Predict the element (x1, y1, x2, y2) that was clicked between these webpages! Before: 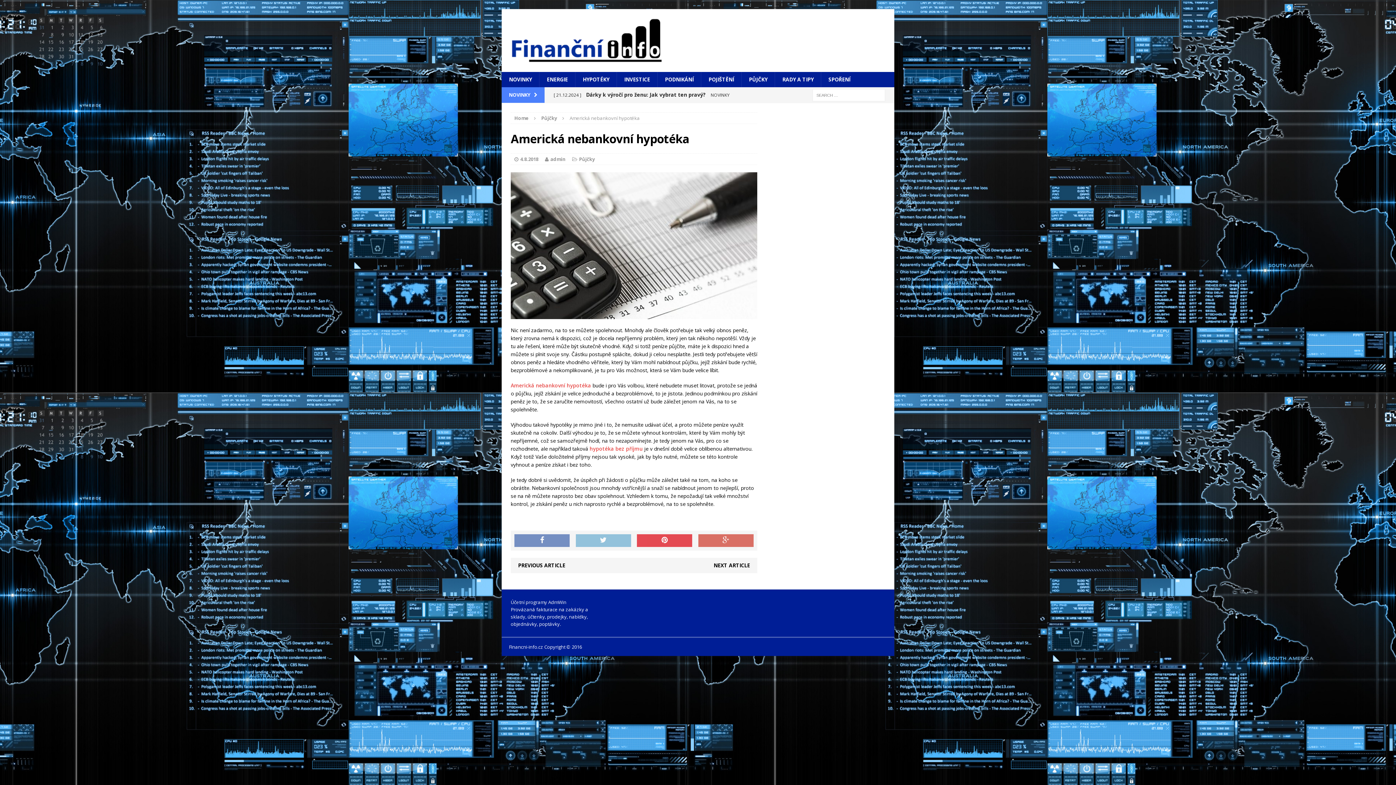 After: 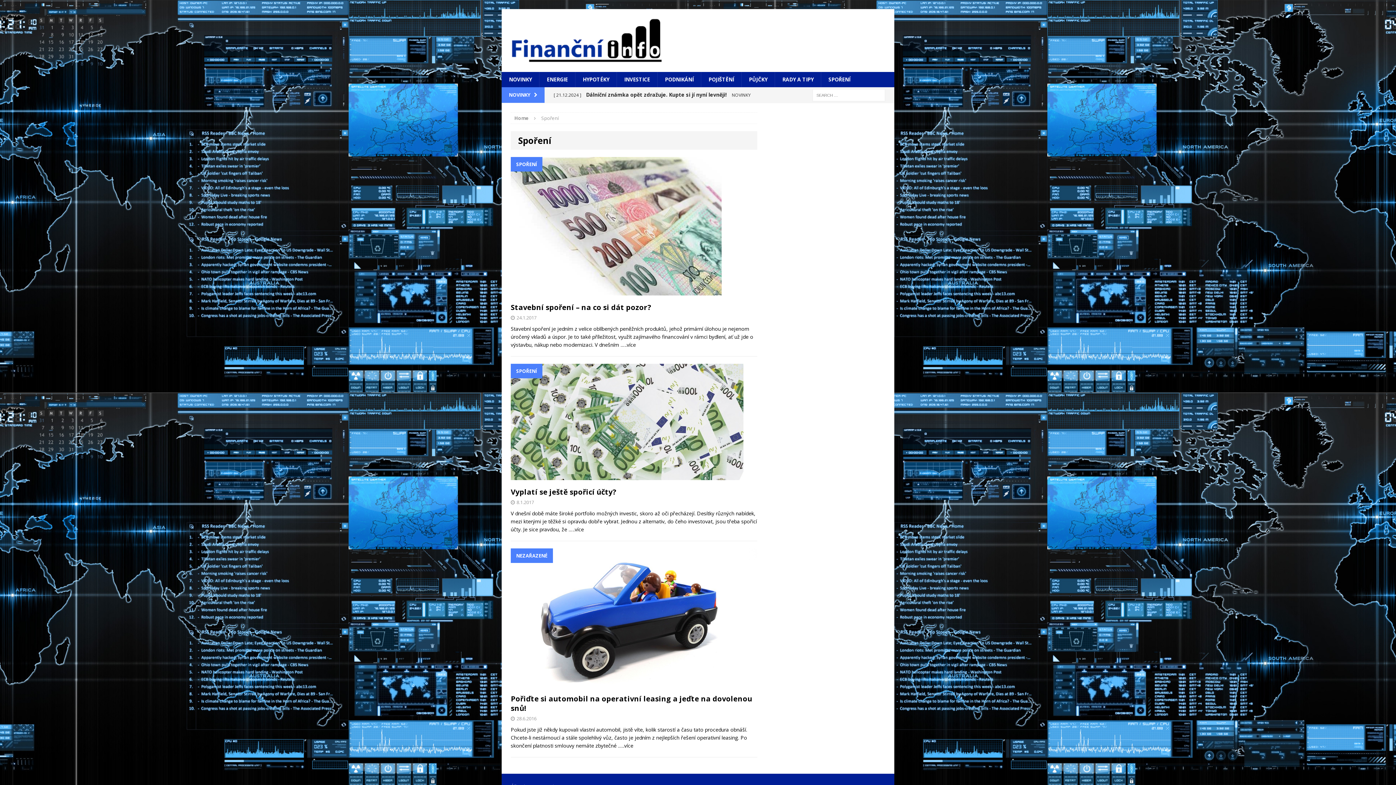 Action: label: SPOŘENÍ bbox: (821, 72, 857, 87)